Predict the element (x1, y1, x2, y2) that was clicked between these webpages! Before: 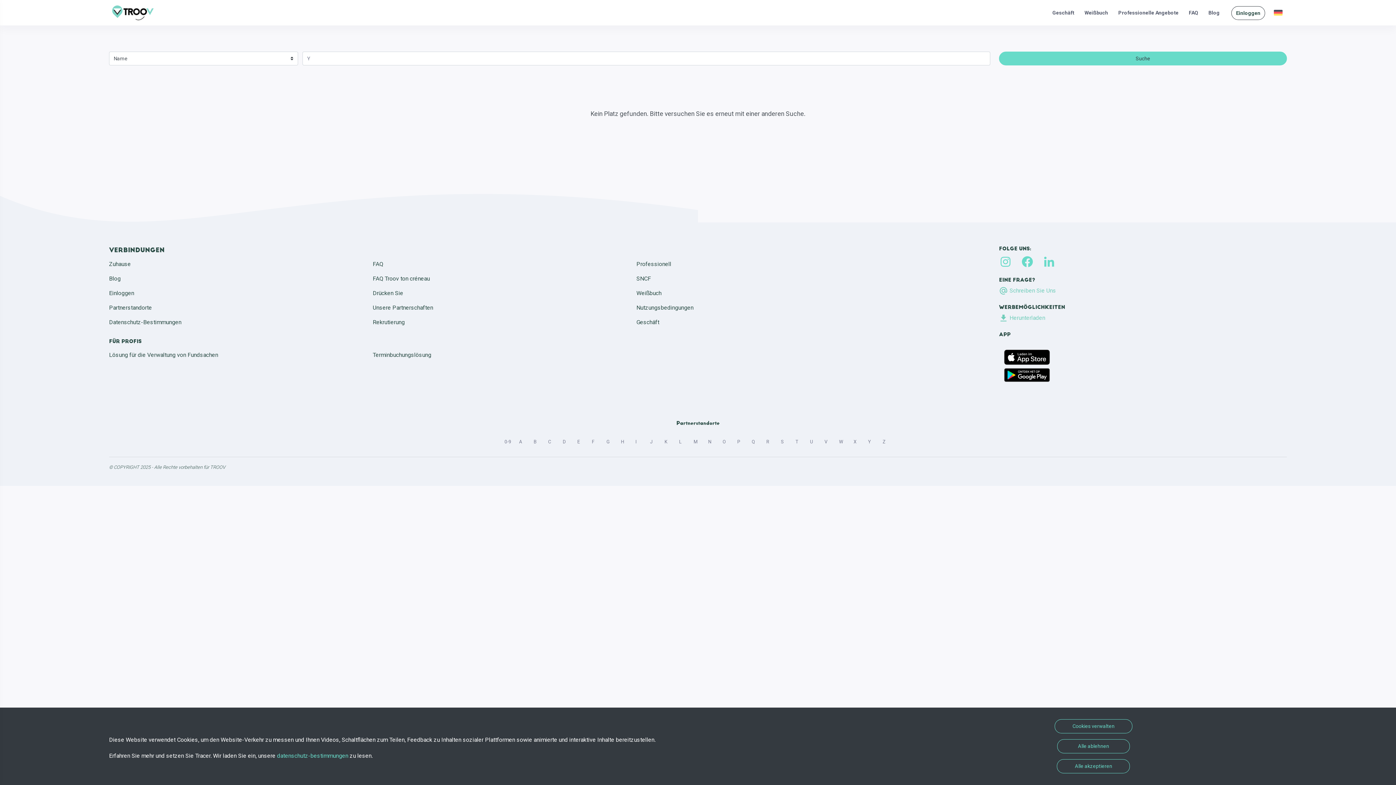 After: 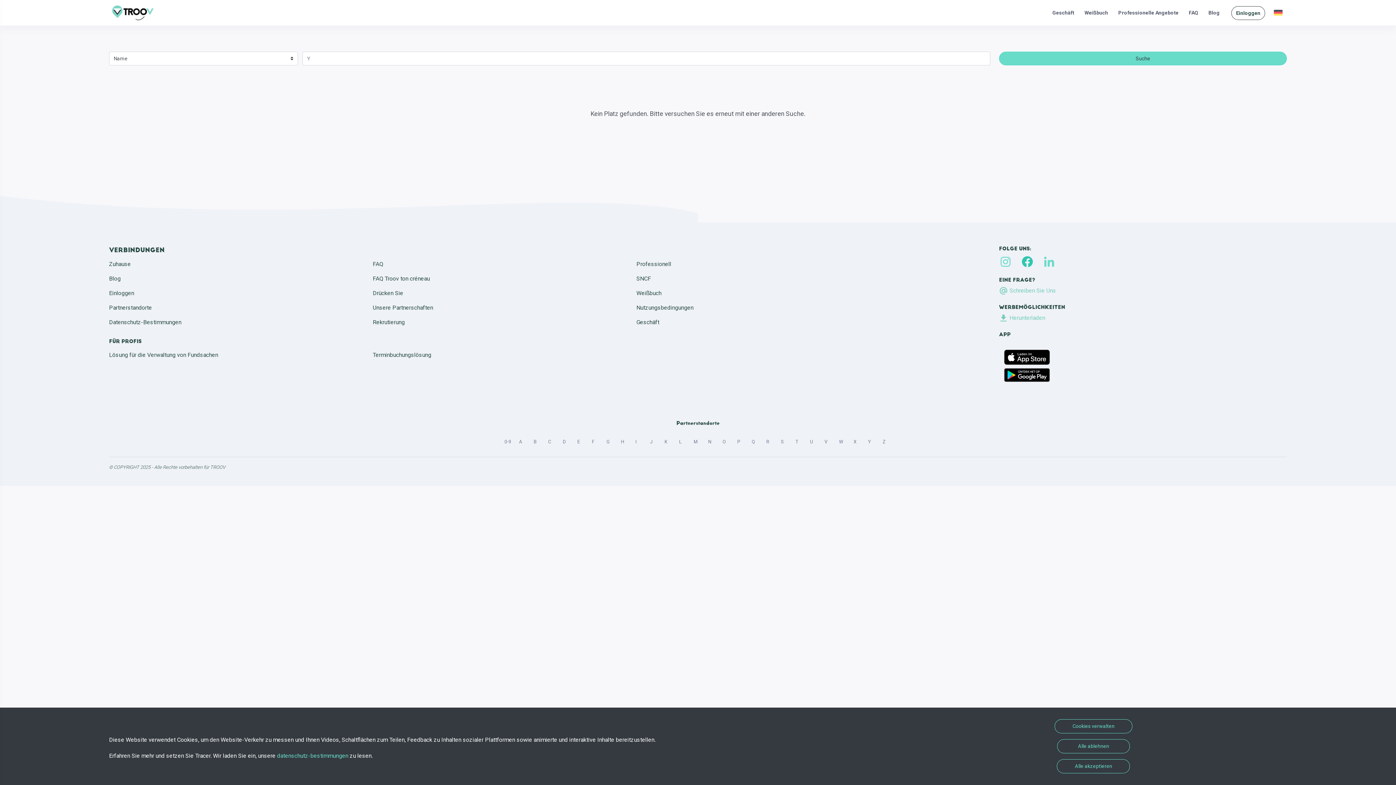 Action: label: Folge uns: facebook bbox: (1021, 257, 1034, 264)